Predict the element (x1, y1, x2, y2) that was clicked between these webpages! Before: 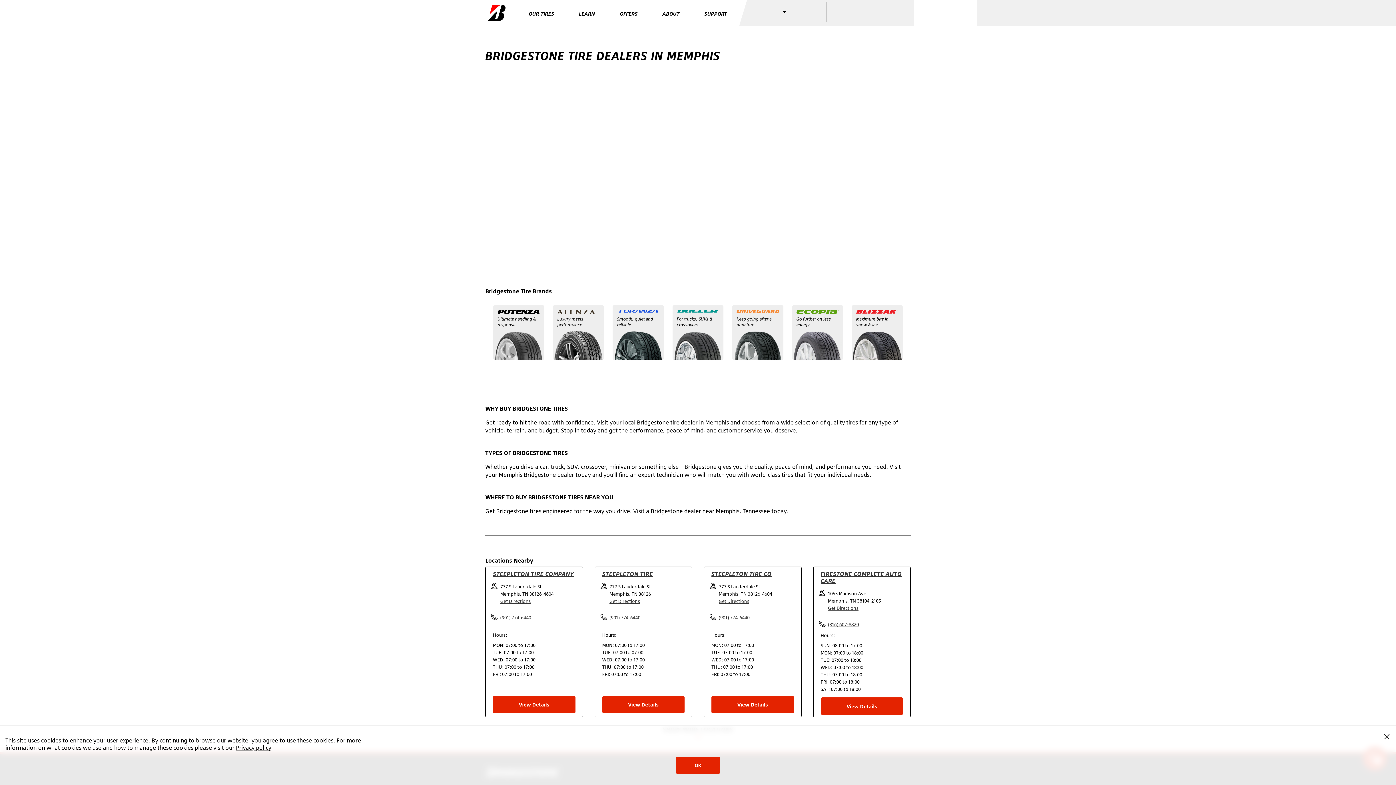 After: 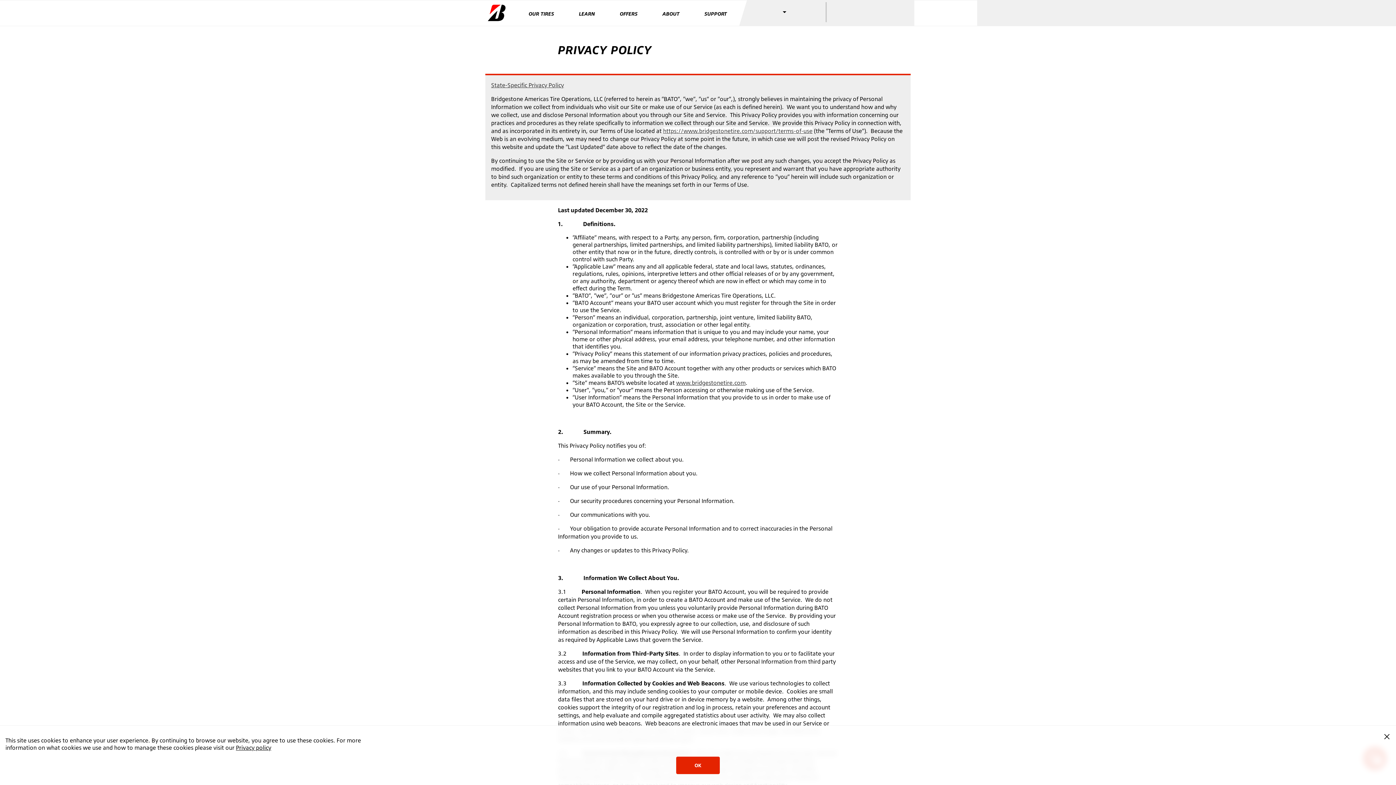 Action: label: Privacy policy bbox: (236, 744, 271, 751)